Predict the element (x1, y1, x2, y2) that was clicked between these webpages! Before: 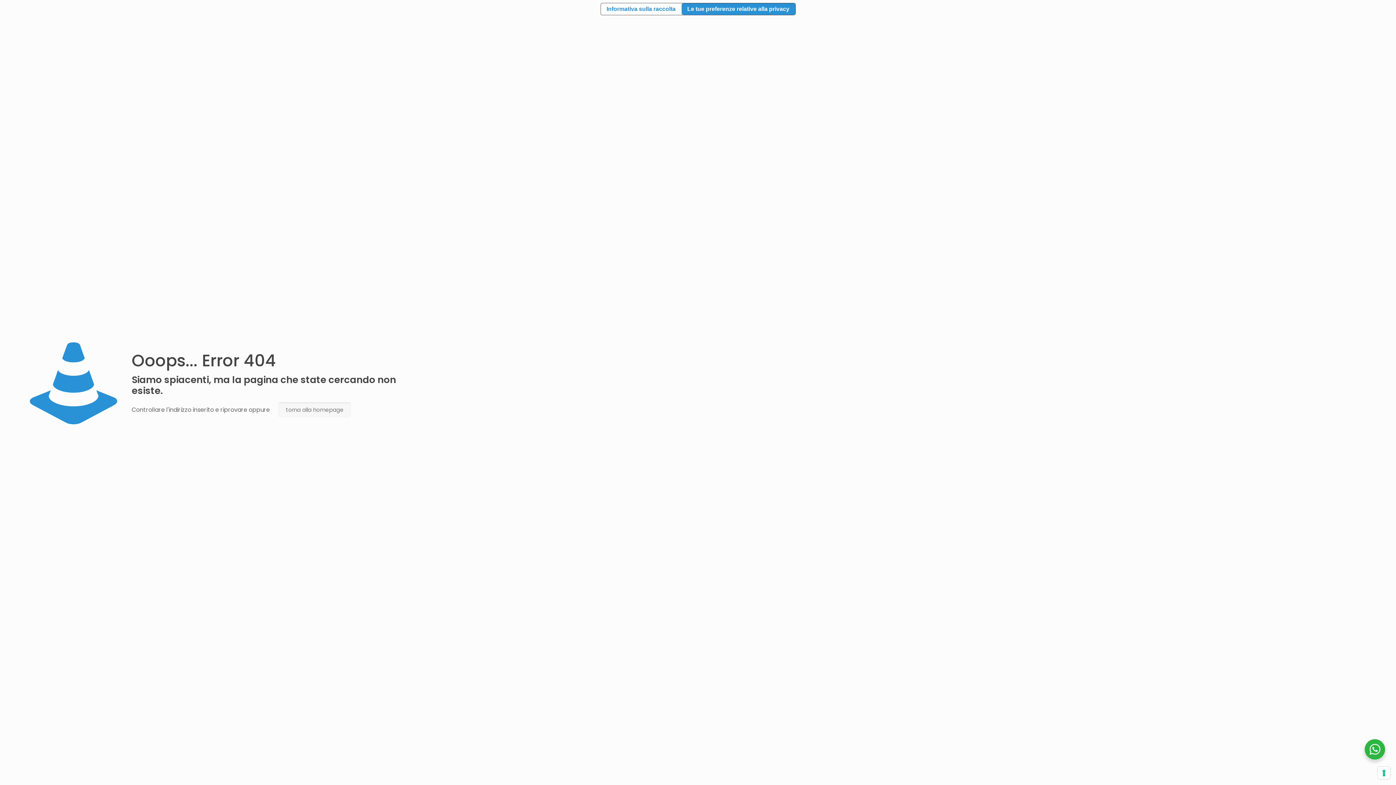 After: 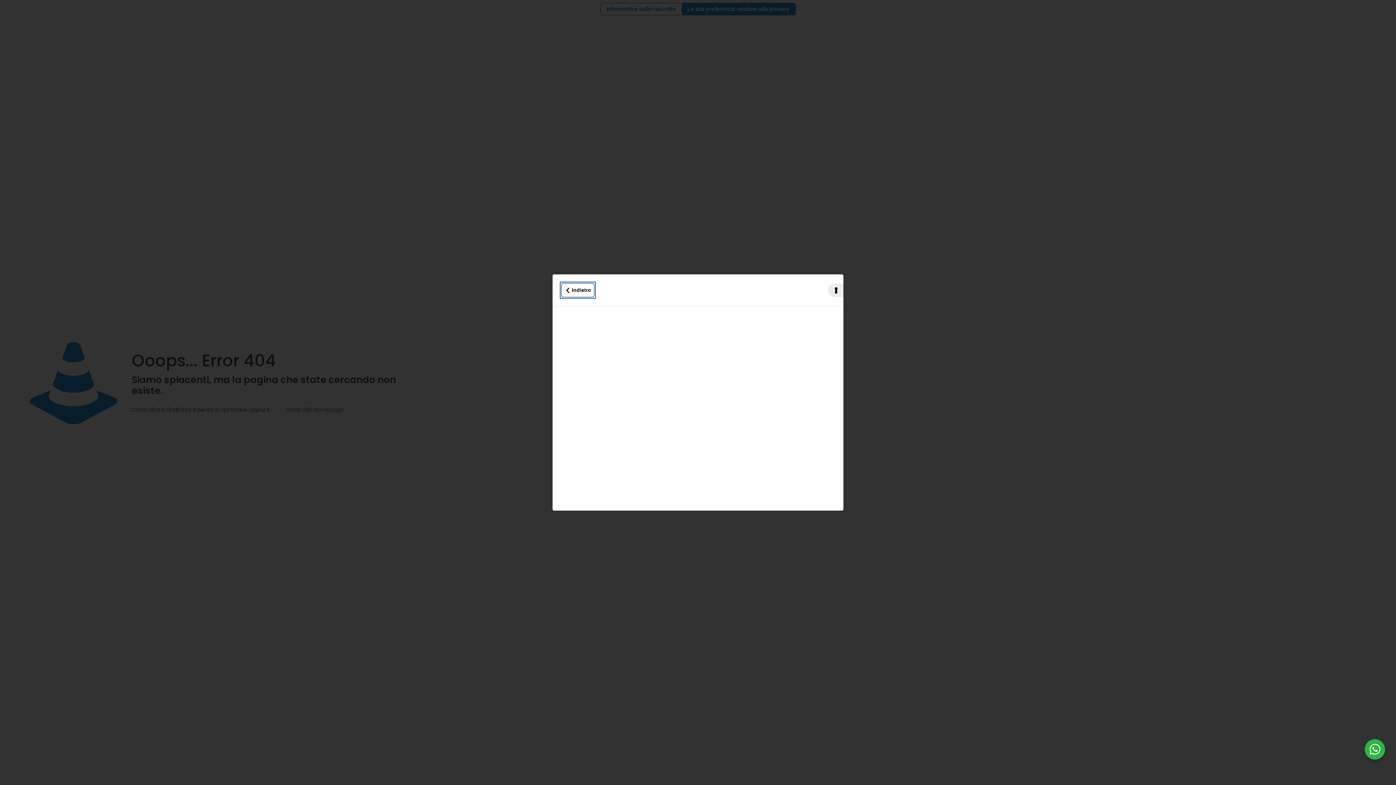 Action: label: Informativa sulla raccolta bbox: (600, 3, 681, 14)